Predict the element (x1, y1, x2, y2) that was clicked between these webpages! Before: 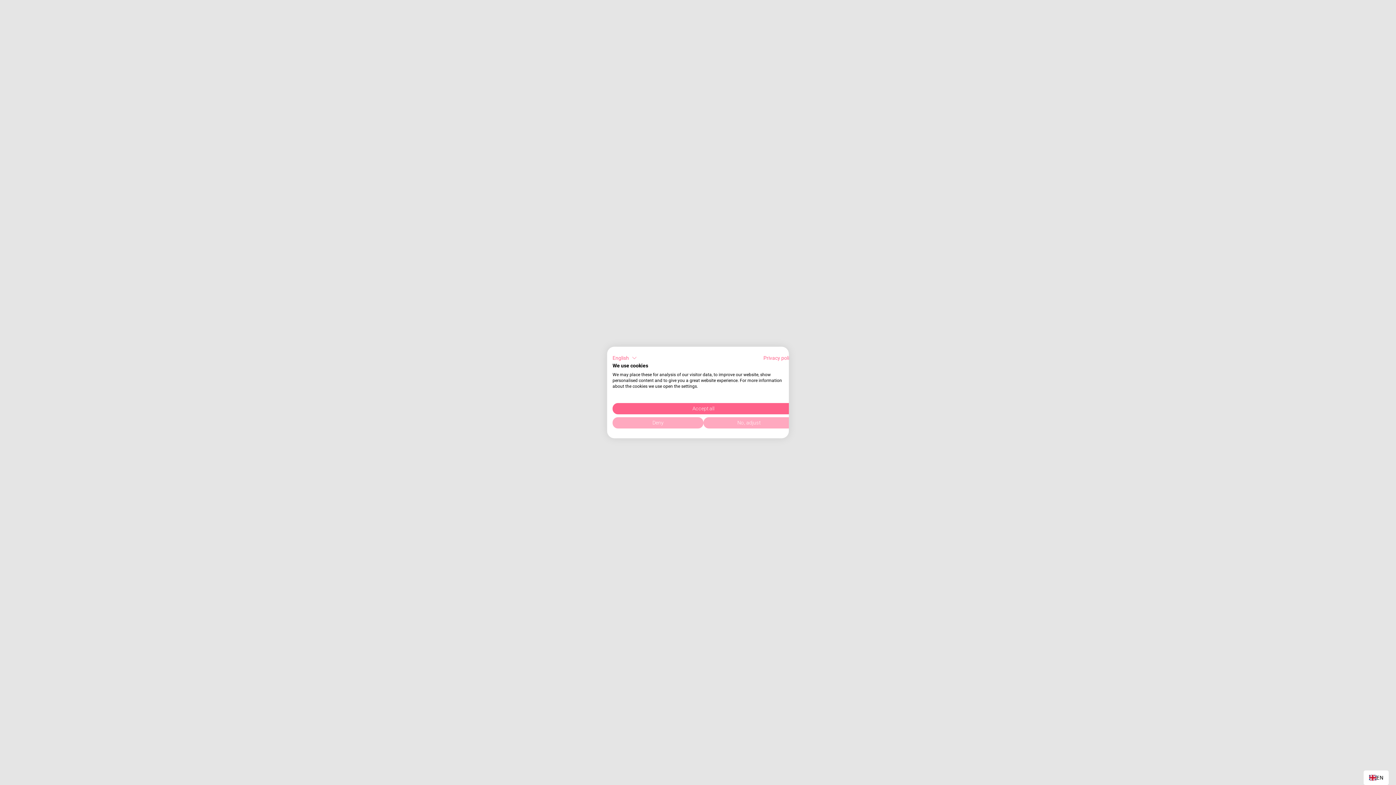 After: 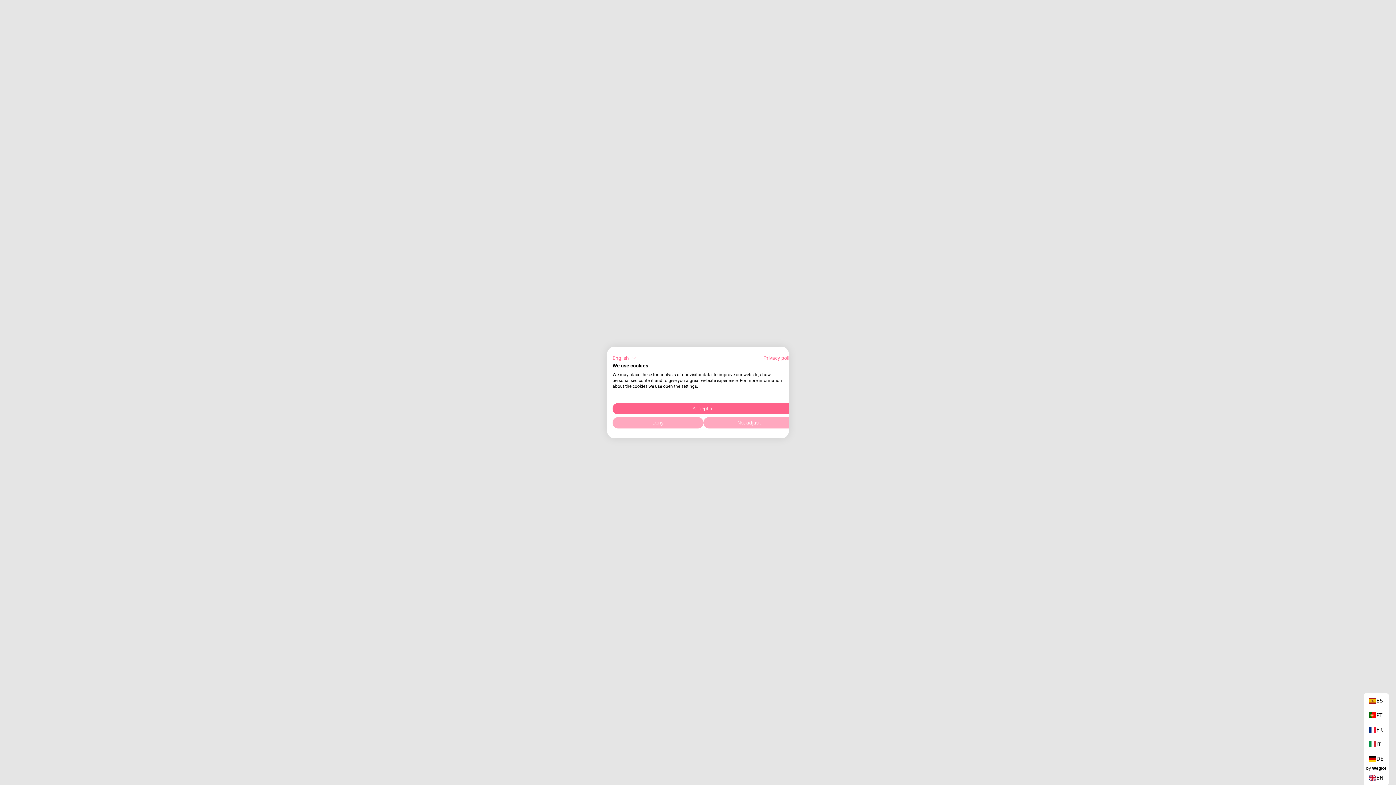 Action: bbox: (1369, 775, 1383, 781) label: EN